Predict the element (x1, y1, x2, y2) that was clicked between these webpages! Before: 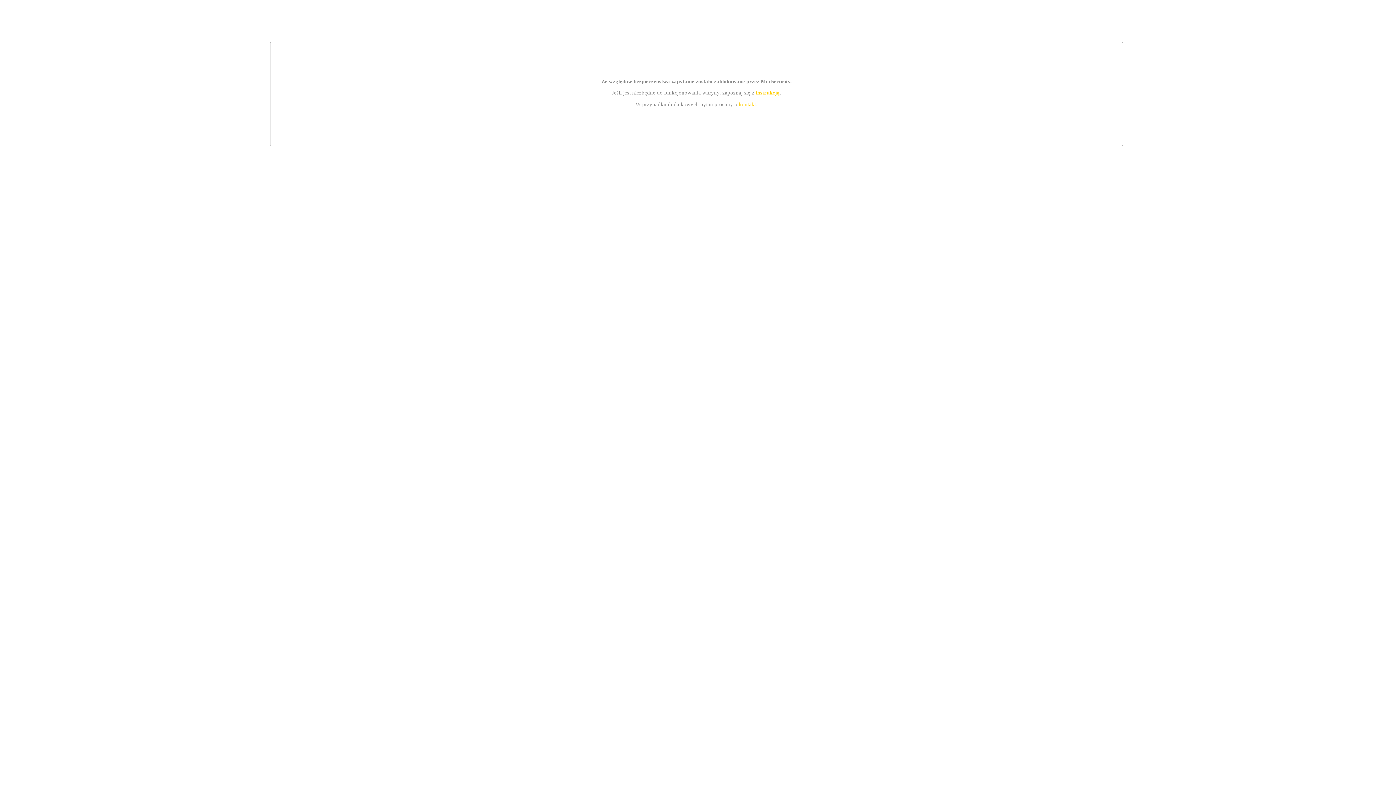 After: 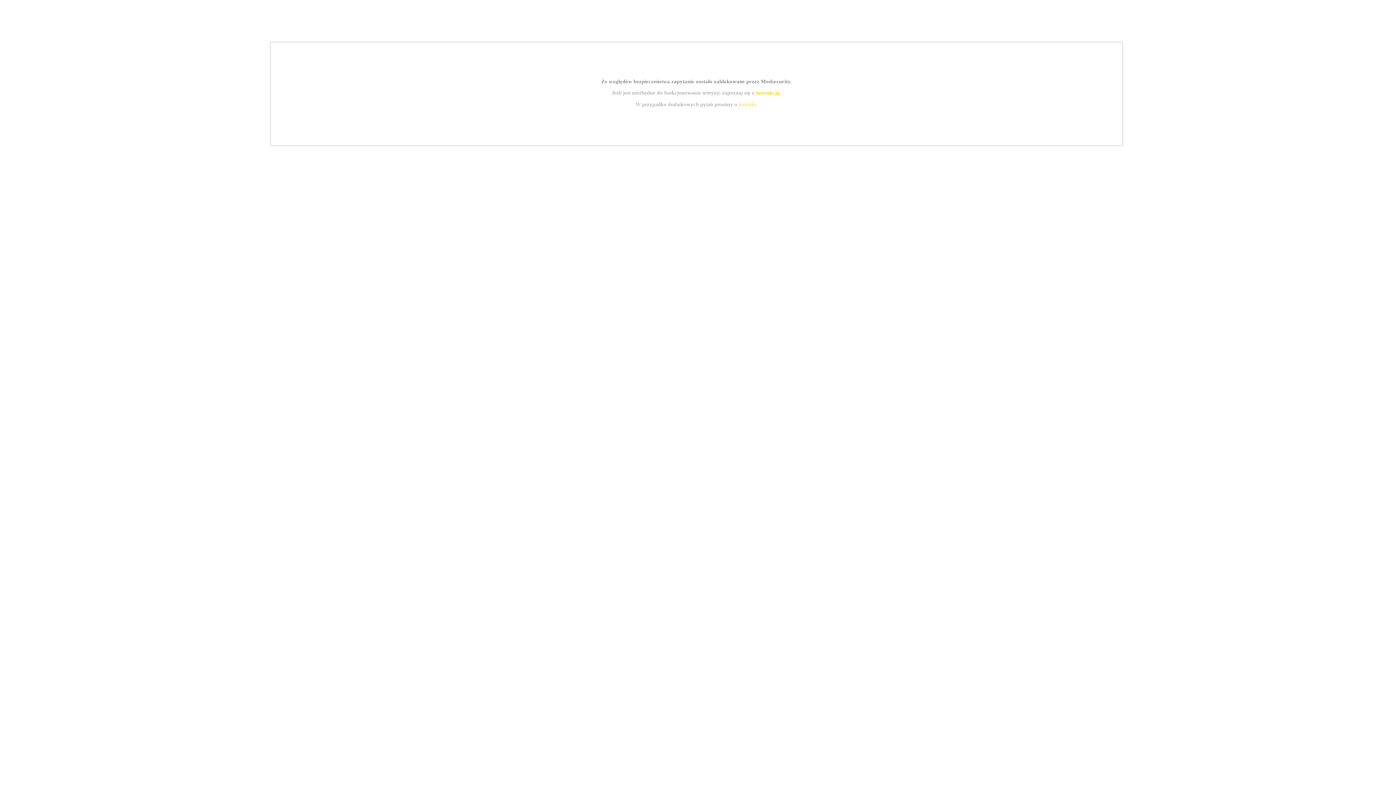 Action: bbox: (755, 89, 779, 95) label: instrukcją